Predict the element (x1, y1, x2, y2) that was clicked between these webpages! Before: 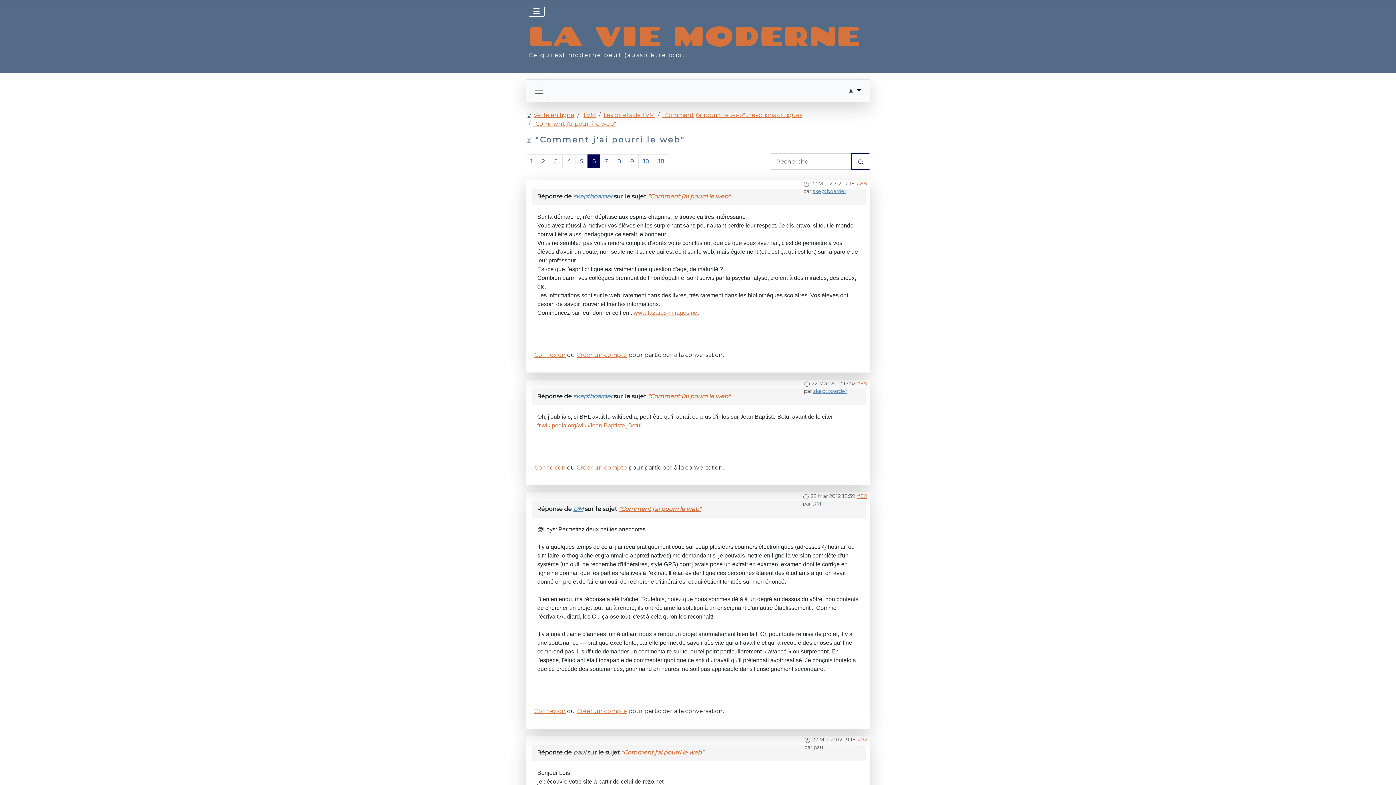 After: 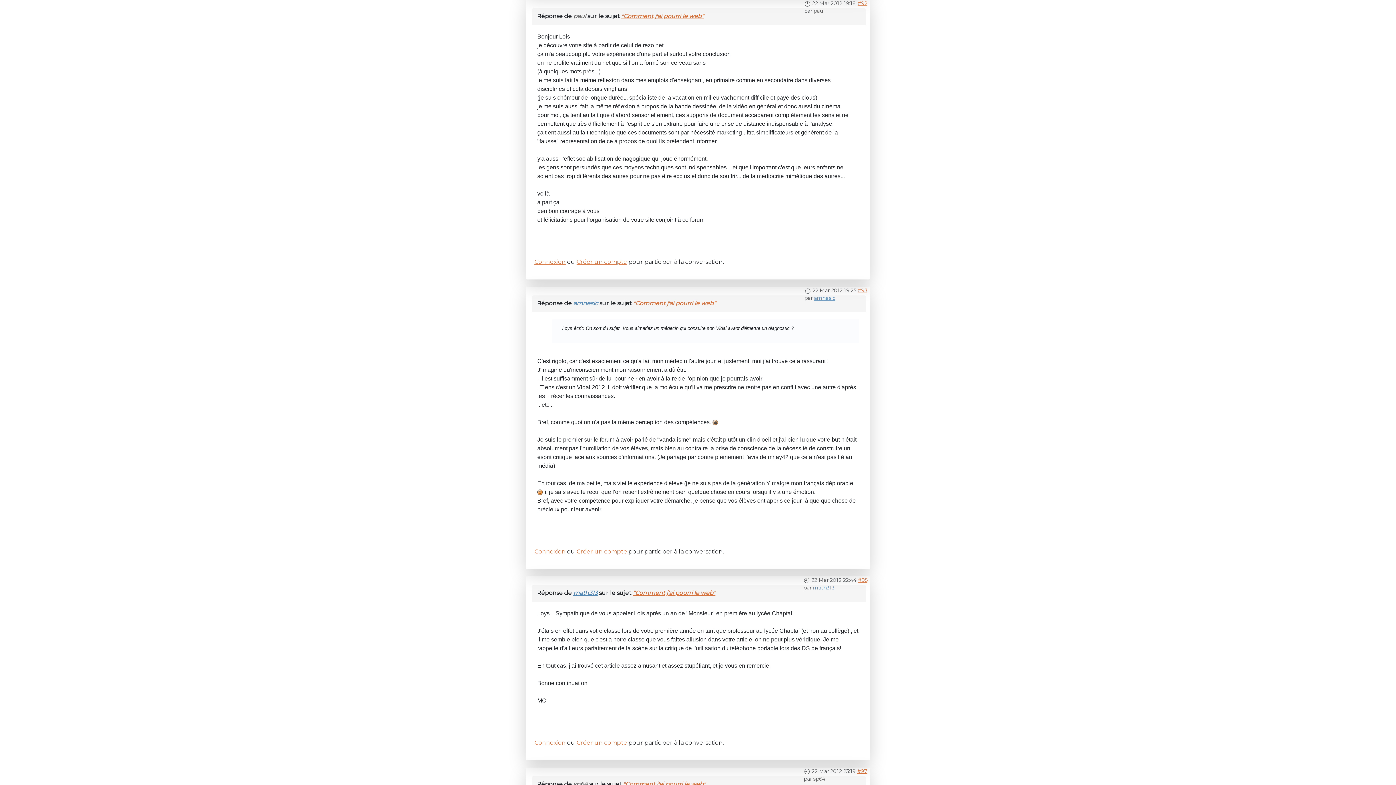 Action: label: #92 bbox: (857, 736, 867, 743)